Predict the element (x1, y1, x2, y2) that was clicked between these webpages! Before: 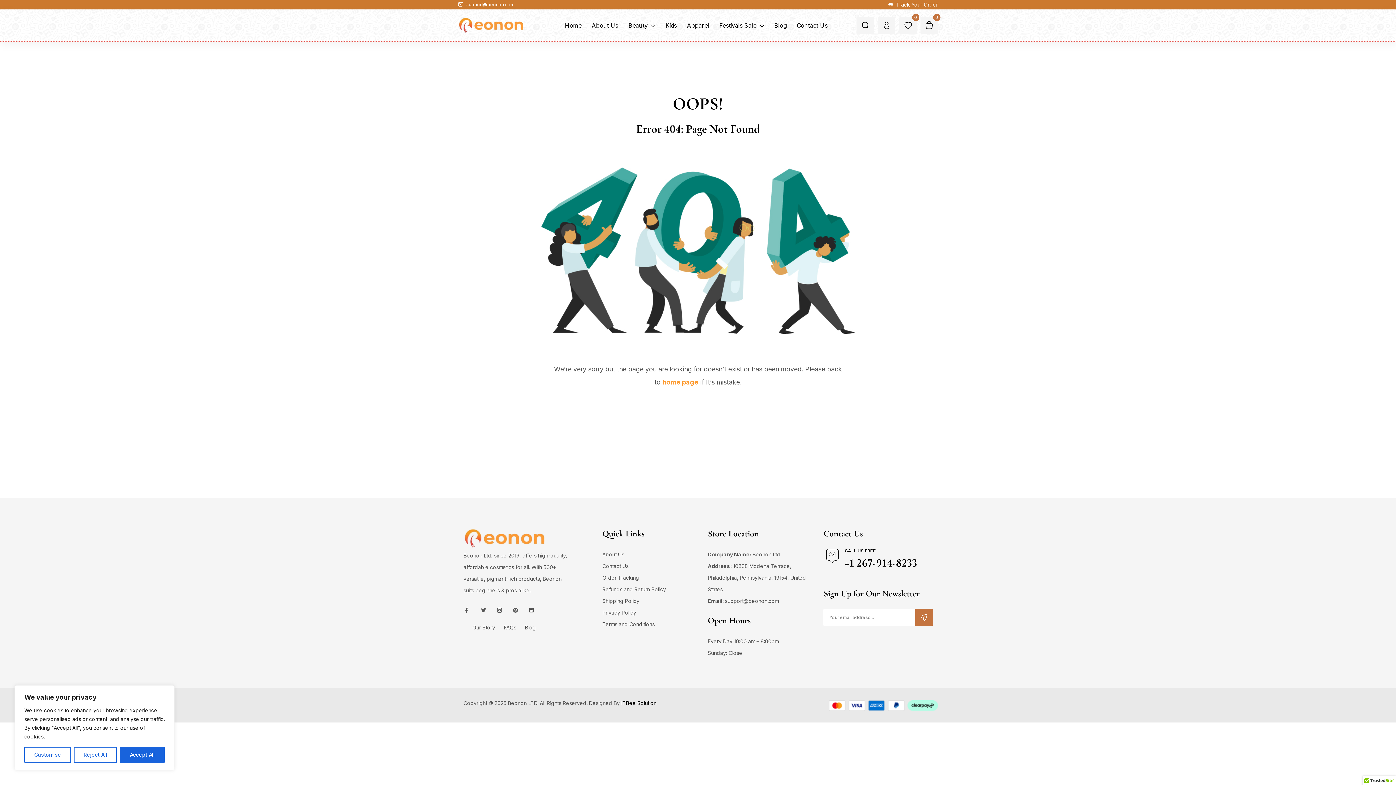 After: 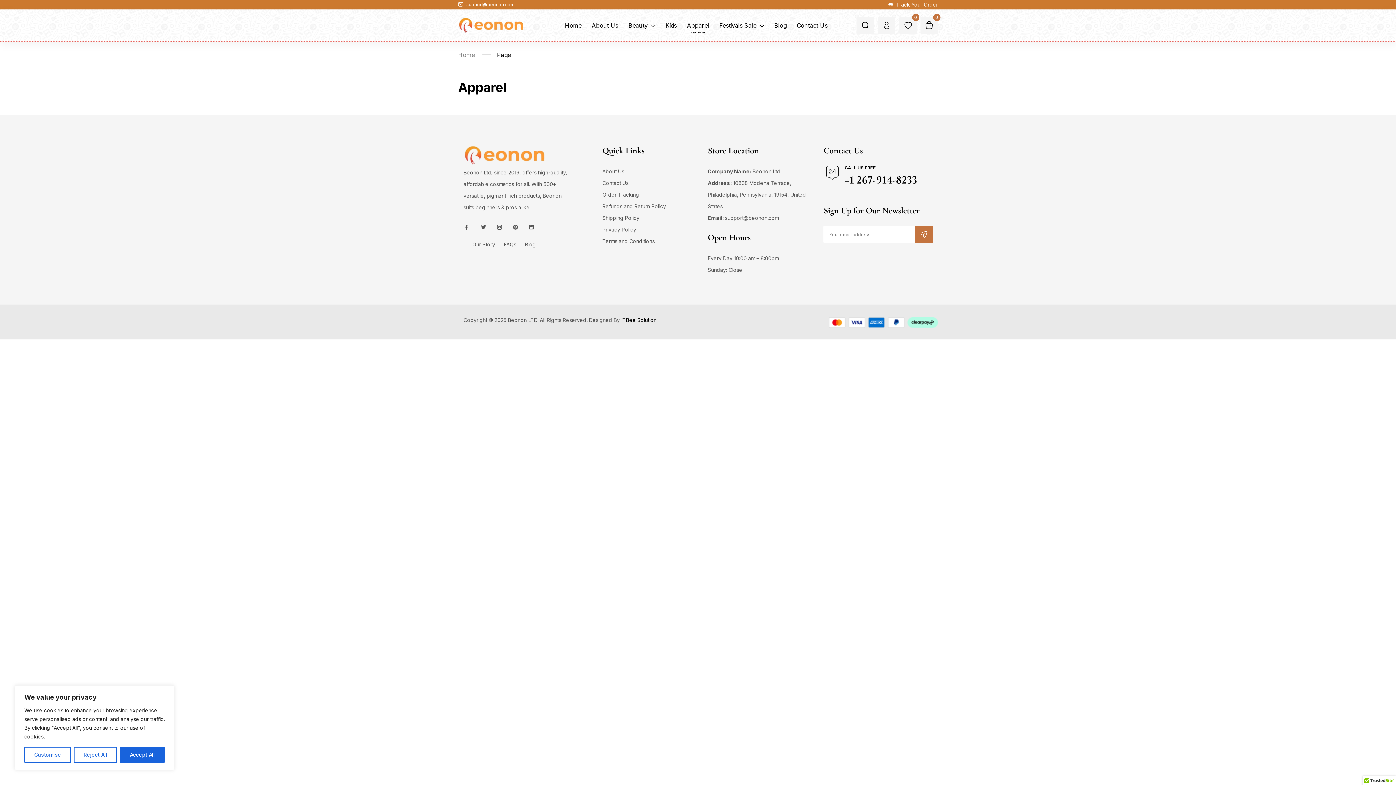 Action: bbox: (687, 15, 709, 35) label: Apparel